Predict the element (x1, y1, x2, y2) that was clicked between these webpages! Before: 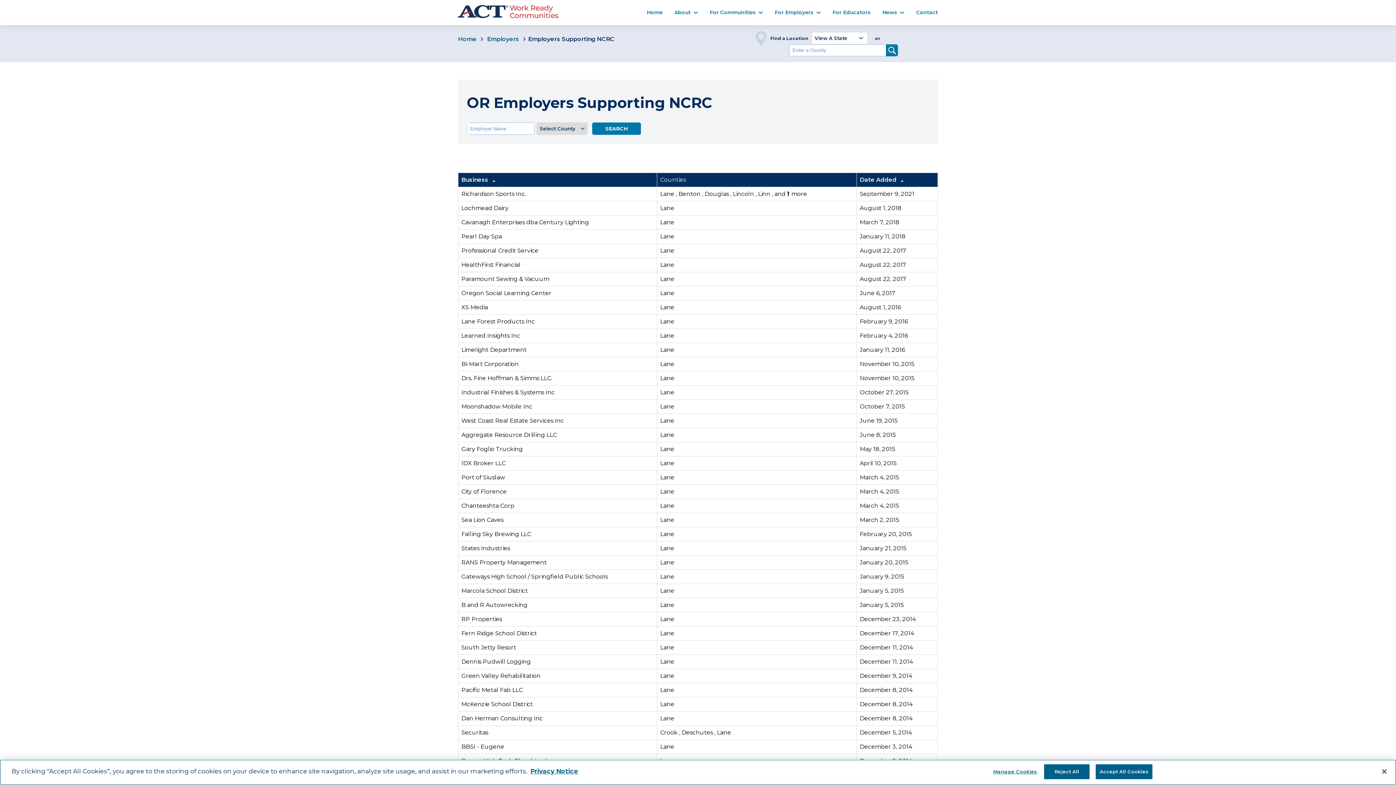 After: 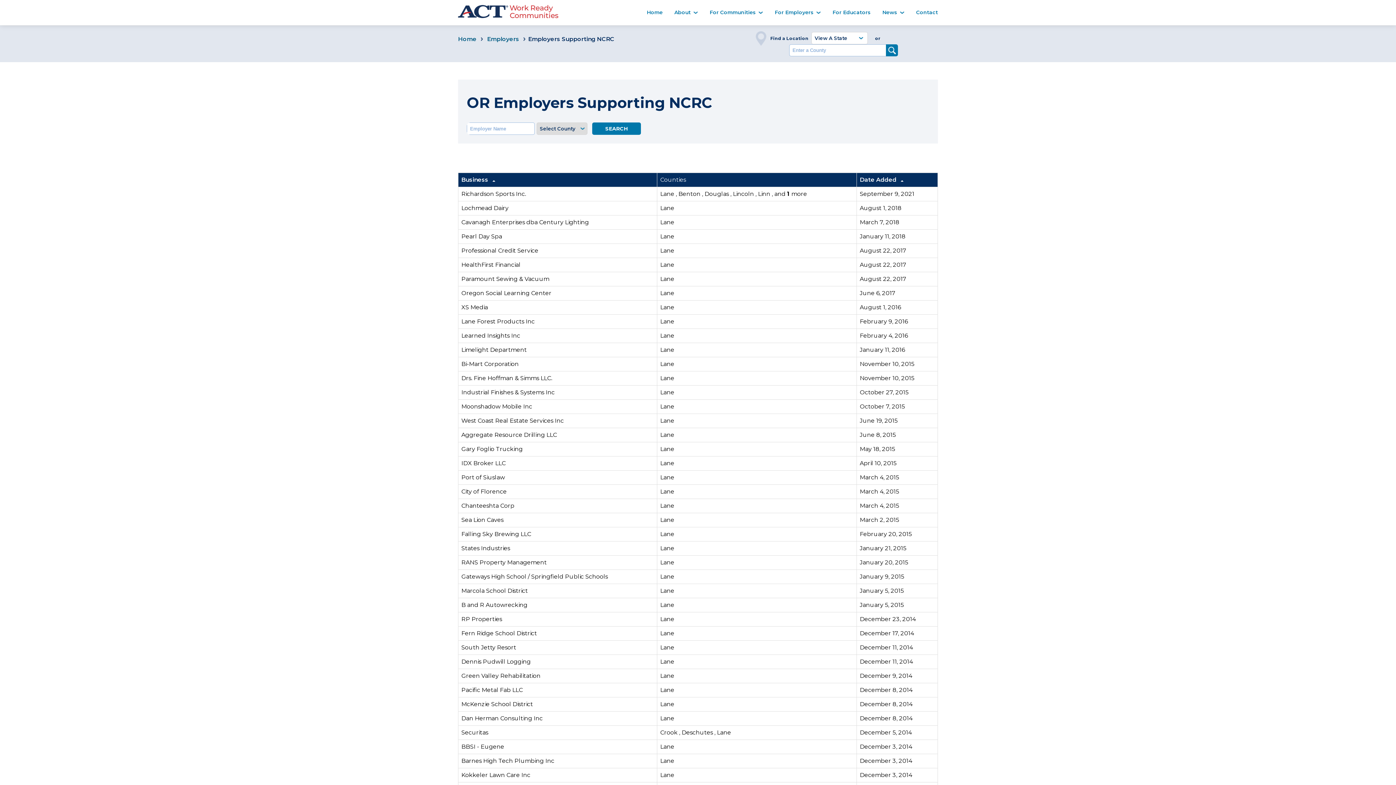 Action: label: Close bbox: (1376, 764, 1392, 780)